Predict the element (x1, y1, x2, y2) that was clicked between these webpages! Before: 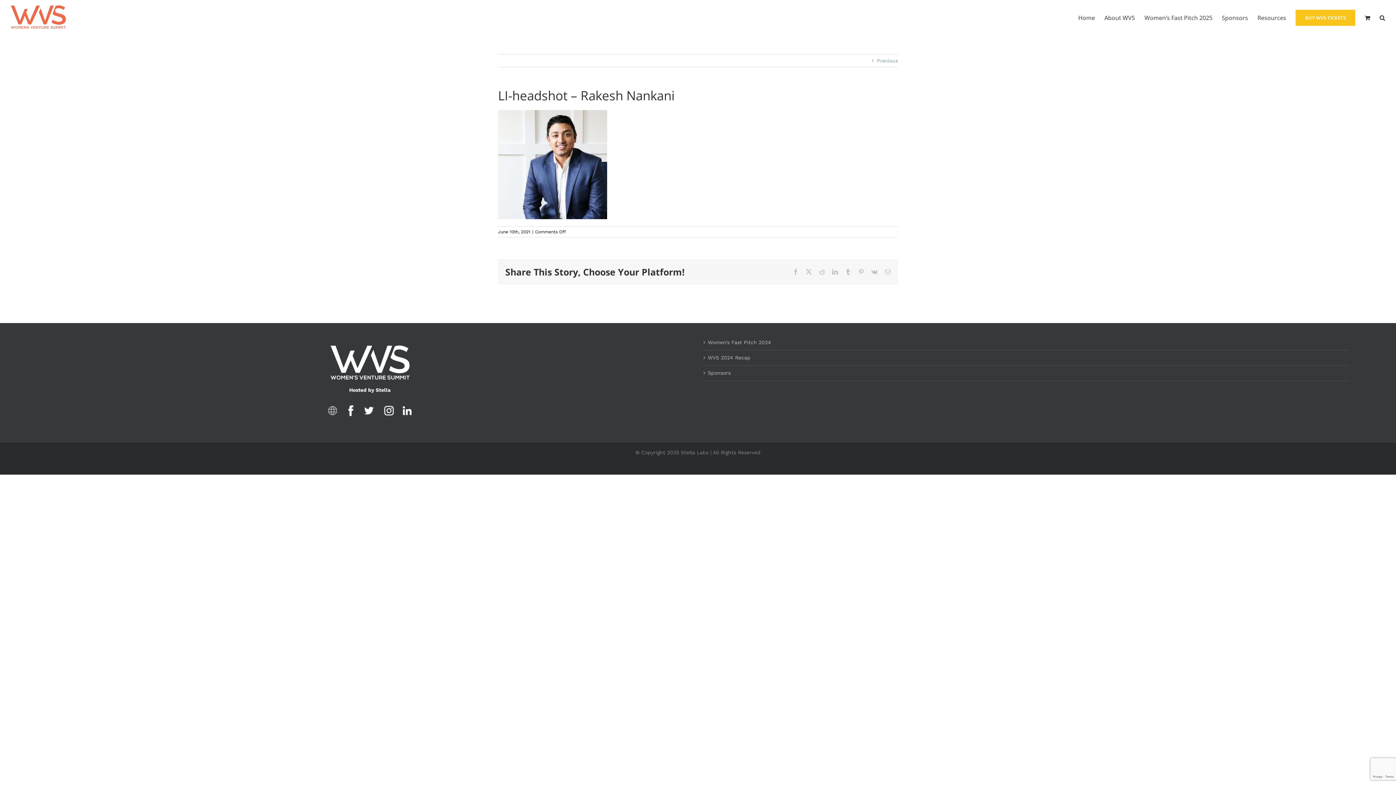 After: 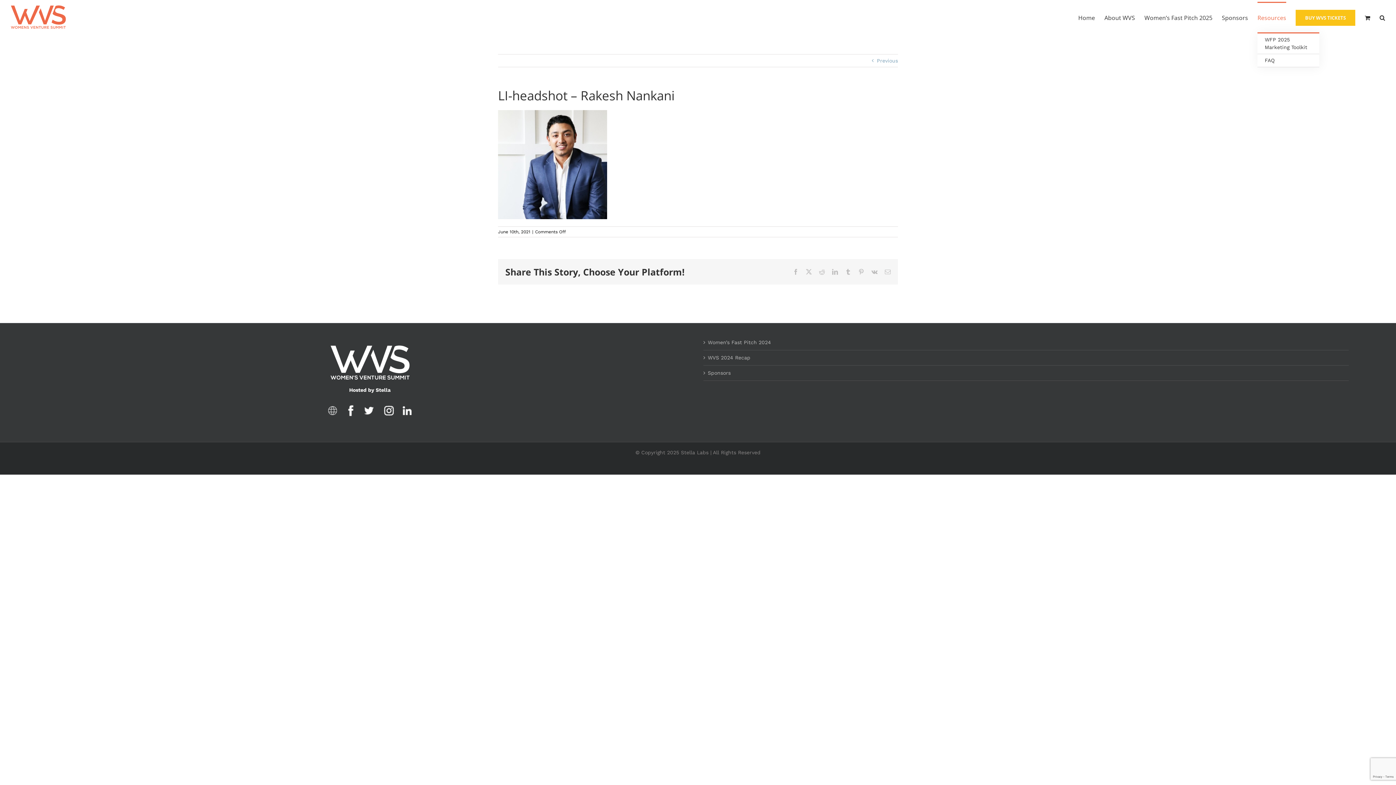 Action: bbox: (1257, 1, 1286, 32) label: Resources